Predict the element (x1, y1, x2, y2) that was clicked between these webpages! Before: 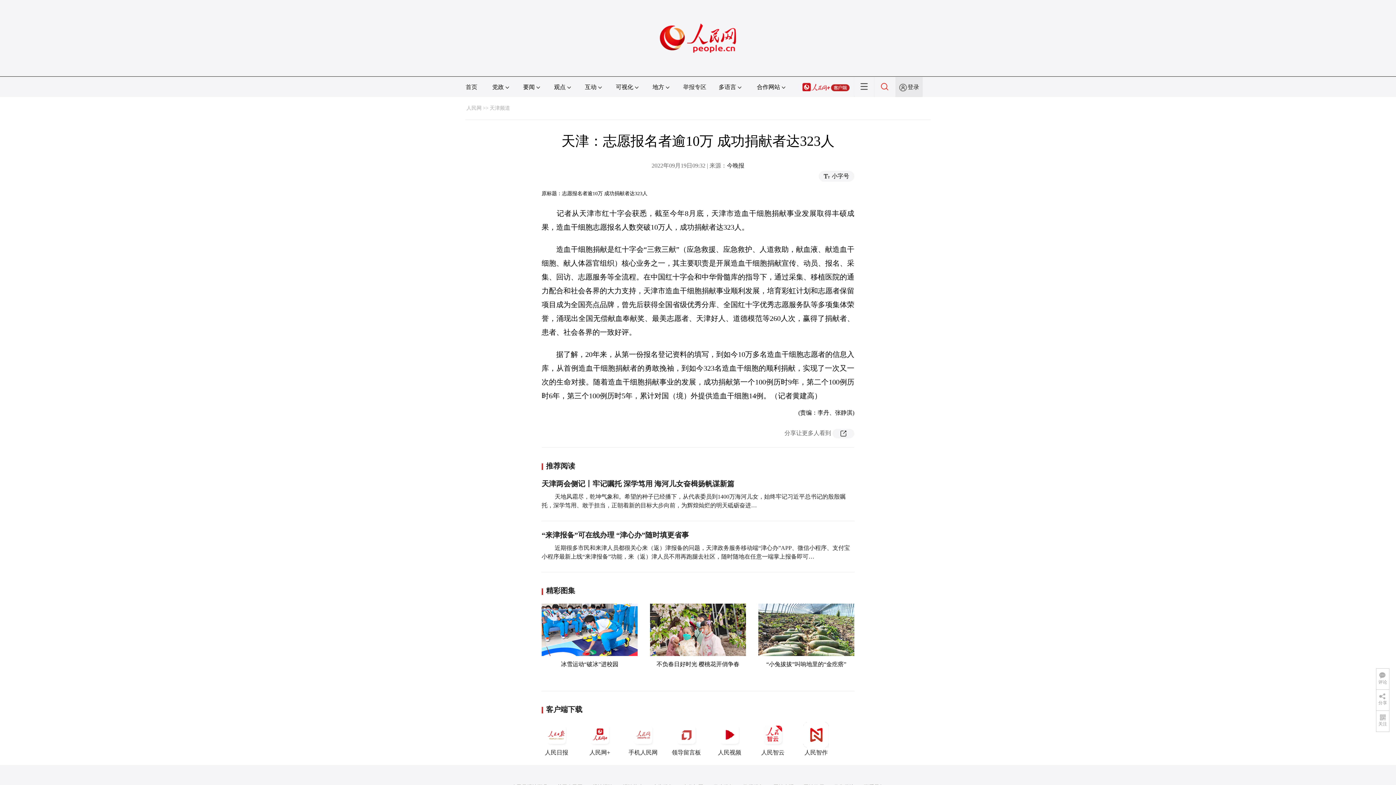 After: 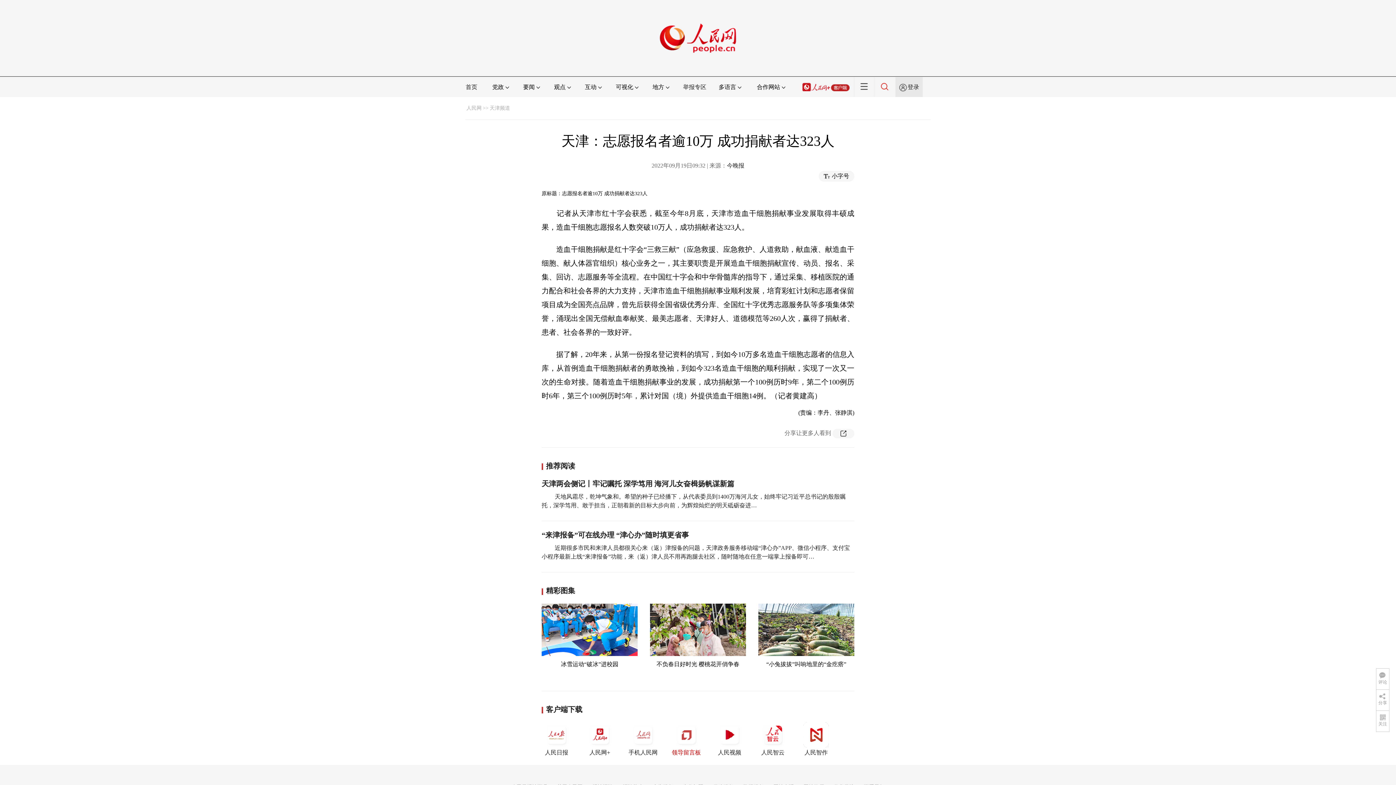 Action: label: 领导留言板 bbox: (671, 722, 701, 756)